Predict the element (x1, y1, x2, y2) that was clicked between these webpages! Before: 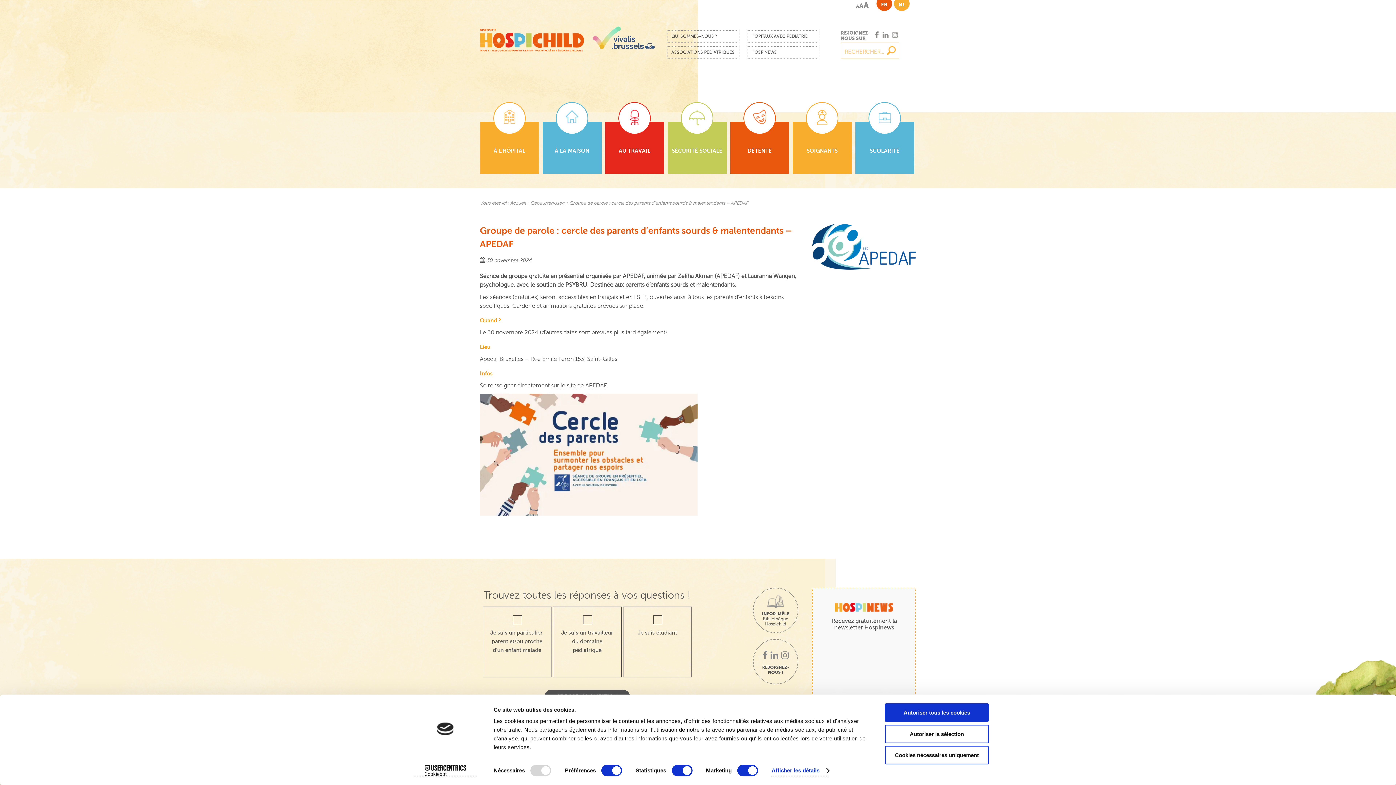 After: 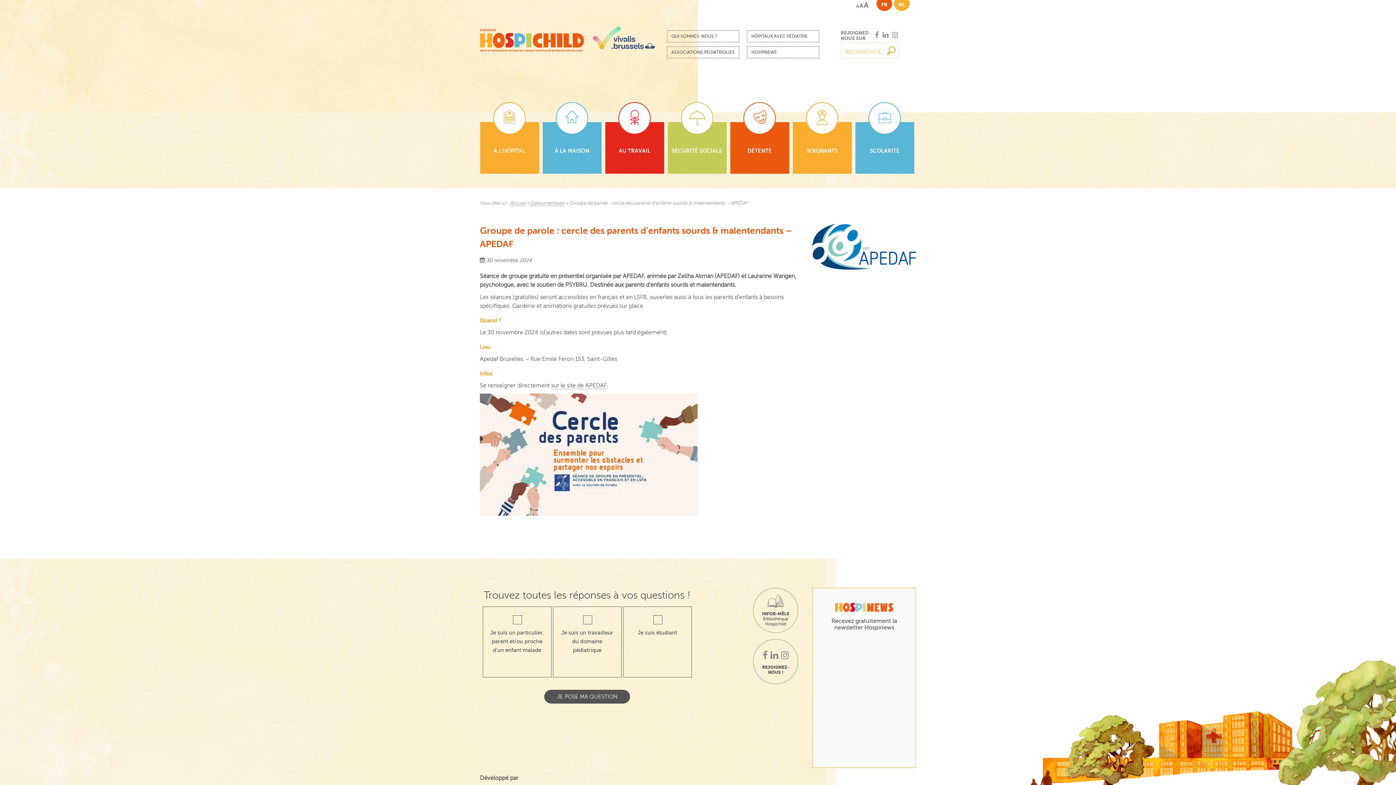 Action: bbox: (876, -1, 892, 9) label: FR